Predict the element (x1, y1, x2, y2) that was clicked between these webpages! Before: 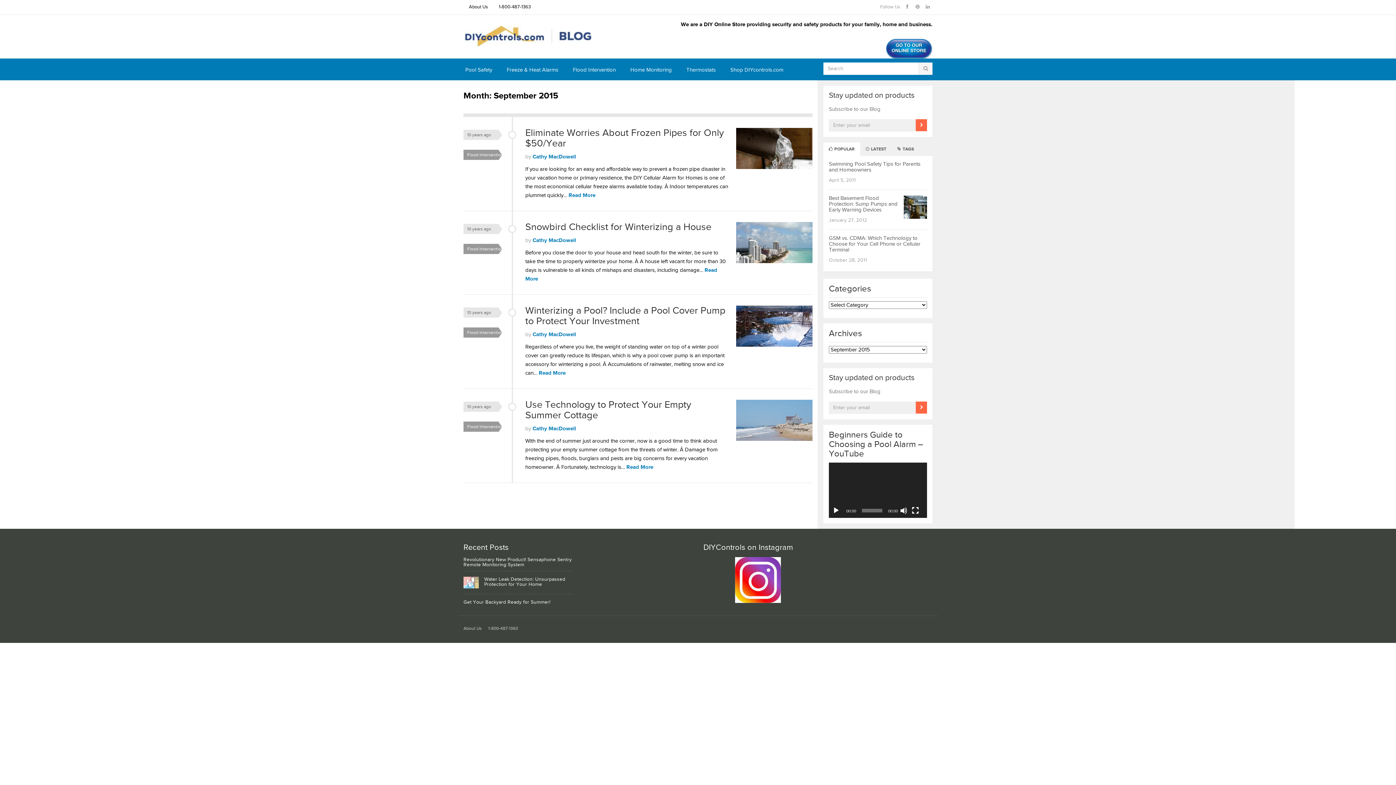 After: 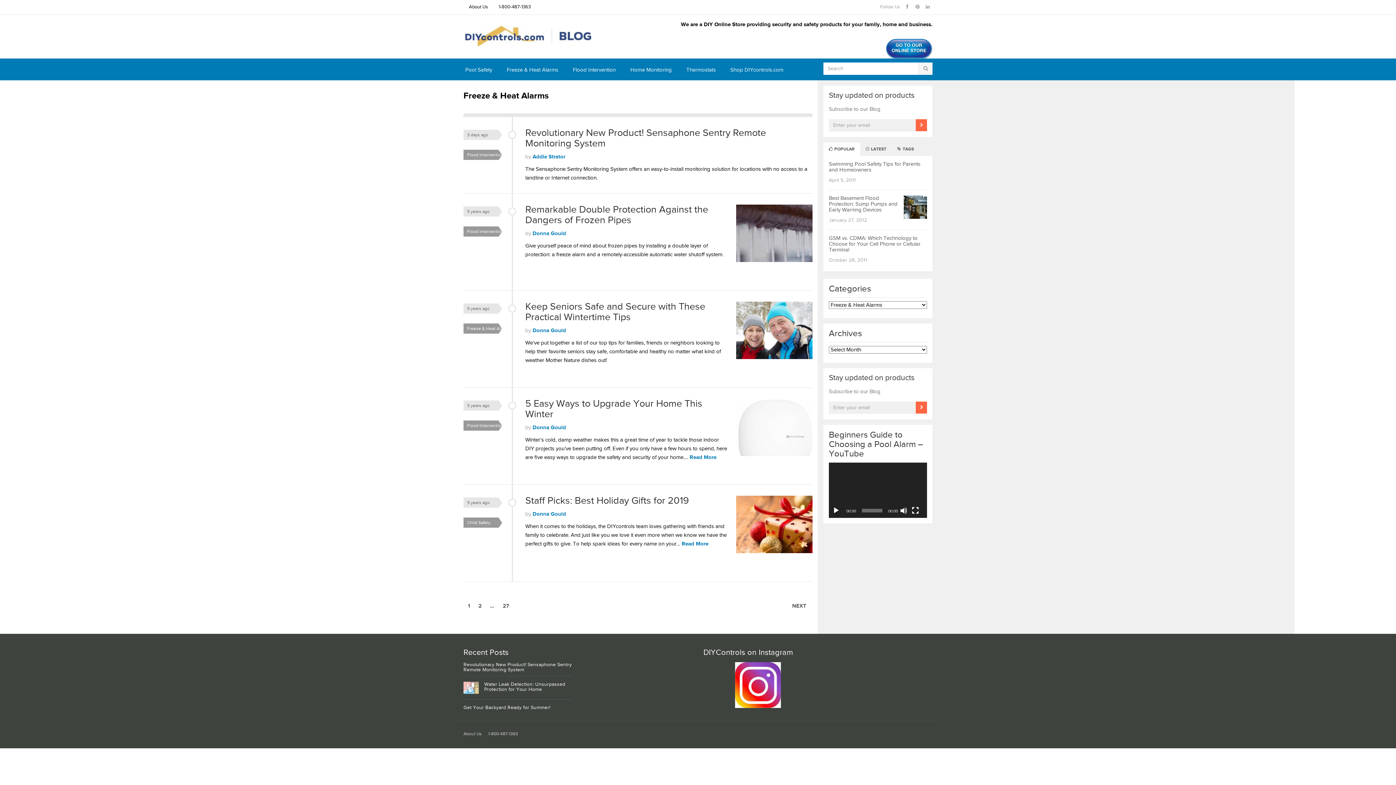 Action: label: Freeze & Heat Alarms bbox: (499, 59, 565, 81)